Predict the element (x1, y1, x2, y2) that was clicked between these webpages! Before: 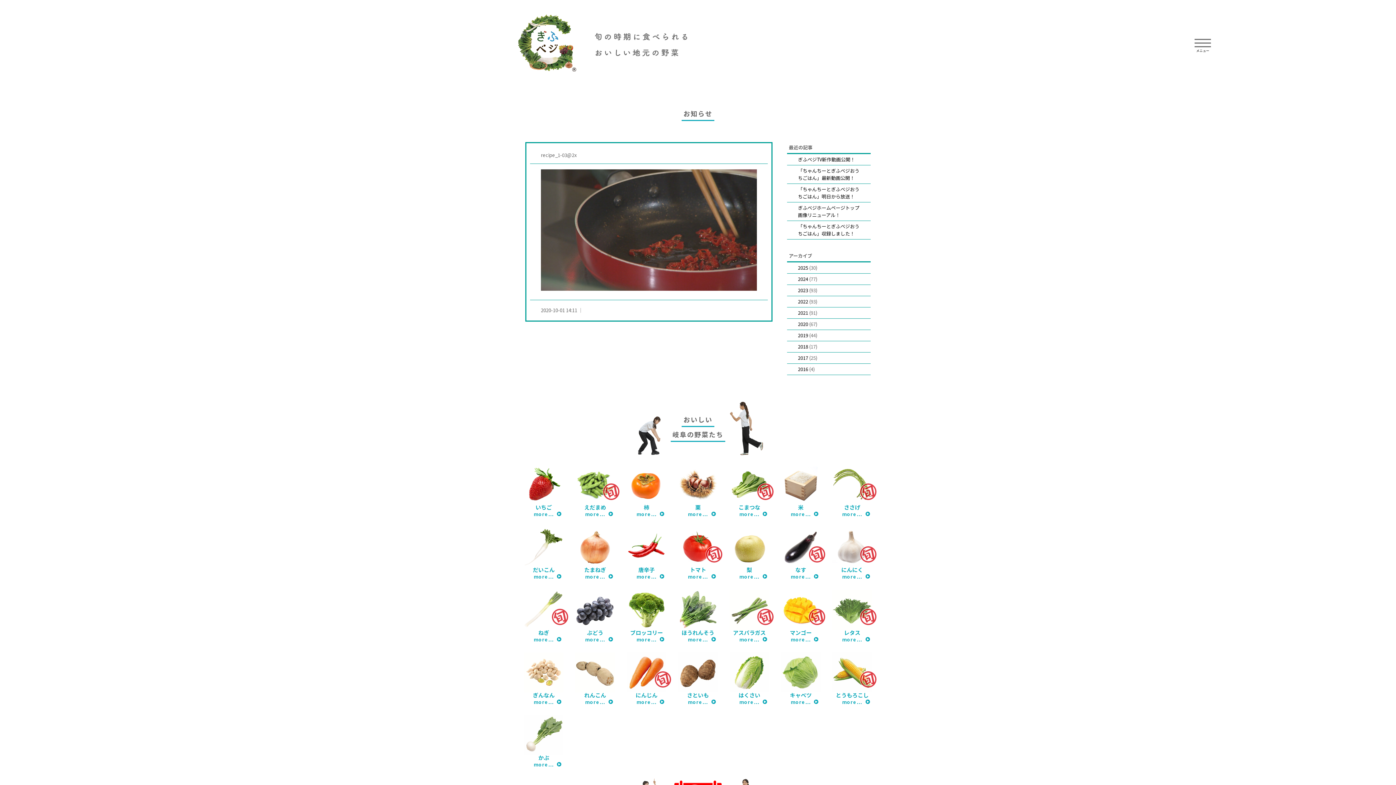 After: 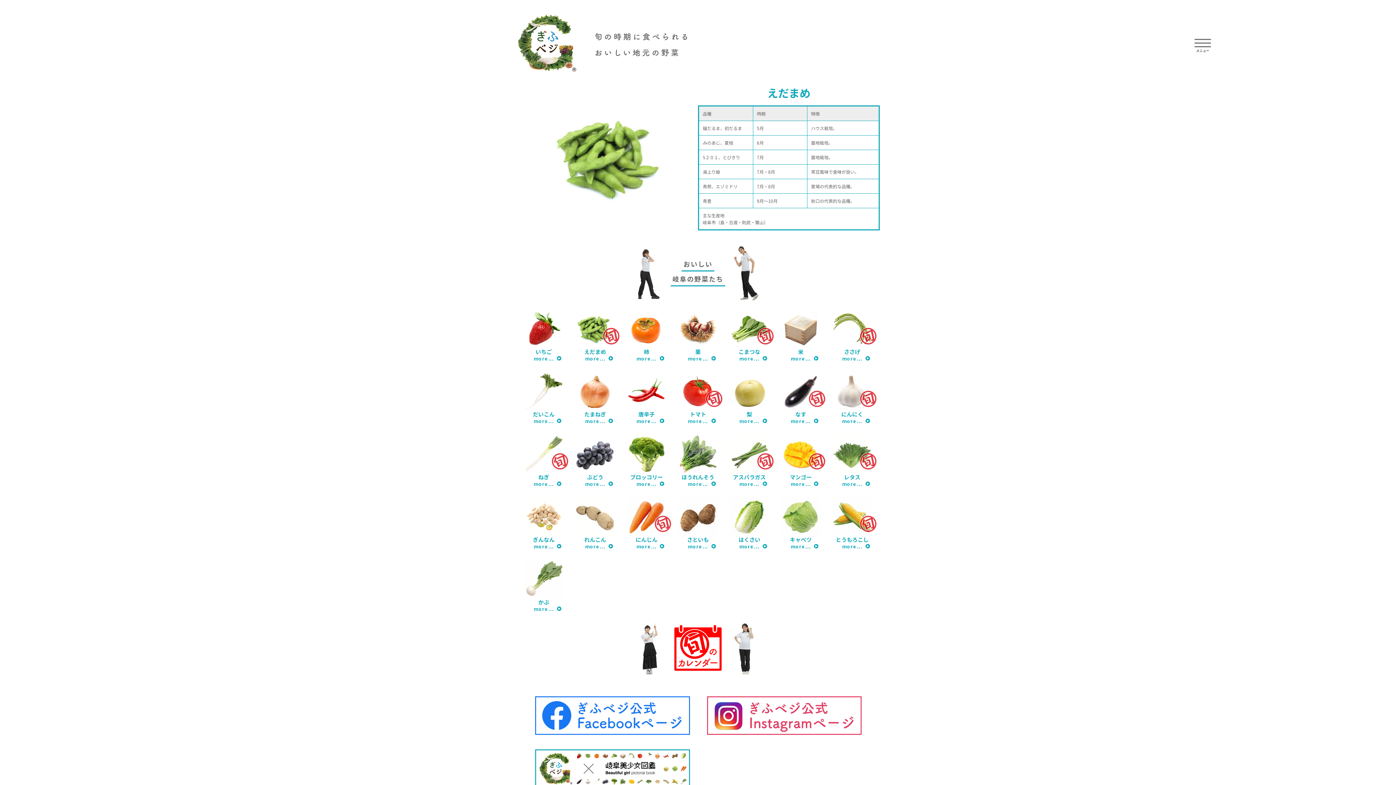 Action: label: えだまめ
more… bbox: (573, 465, 617, 516)